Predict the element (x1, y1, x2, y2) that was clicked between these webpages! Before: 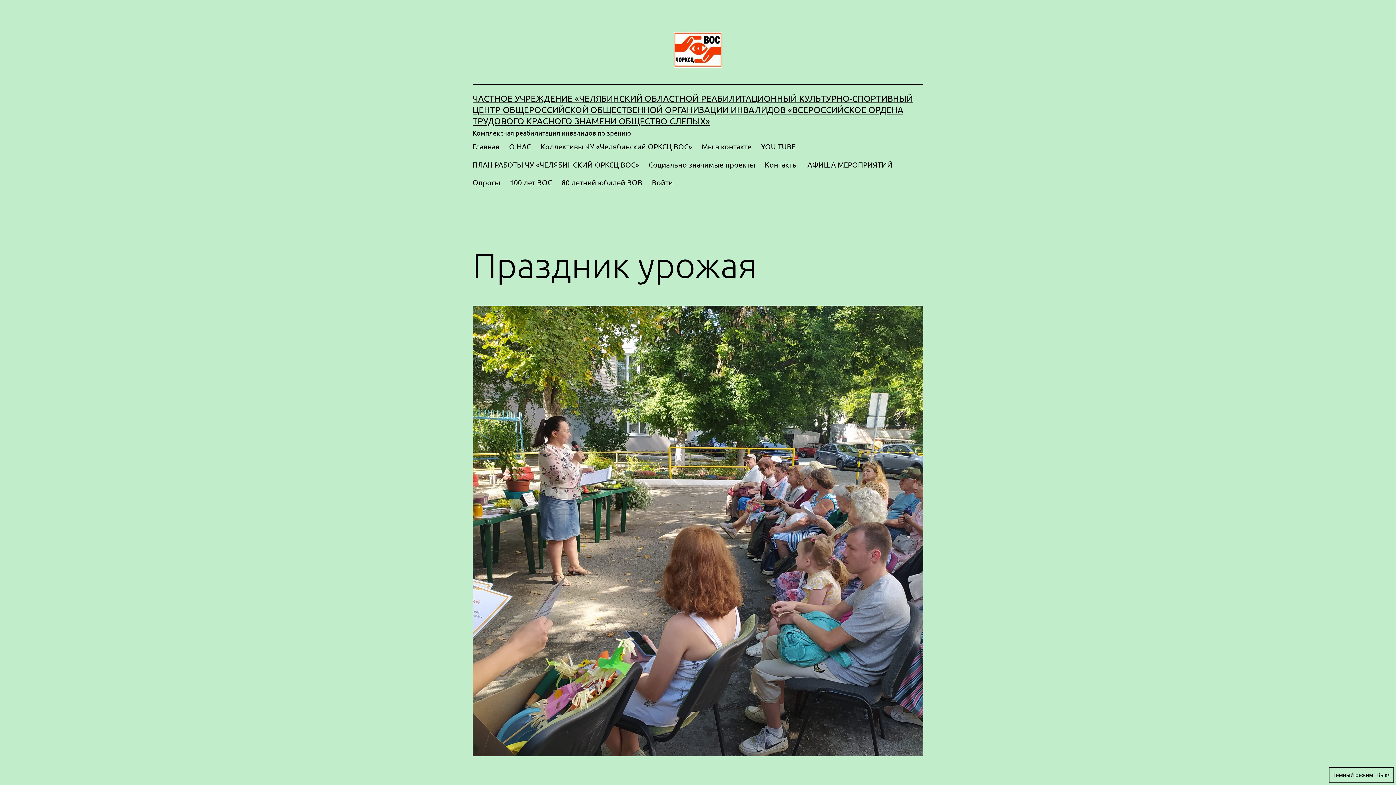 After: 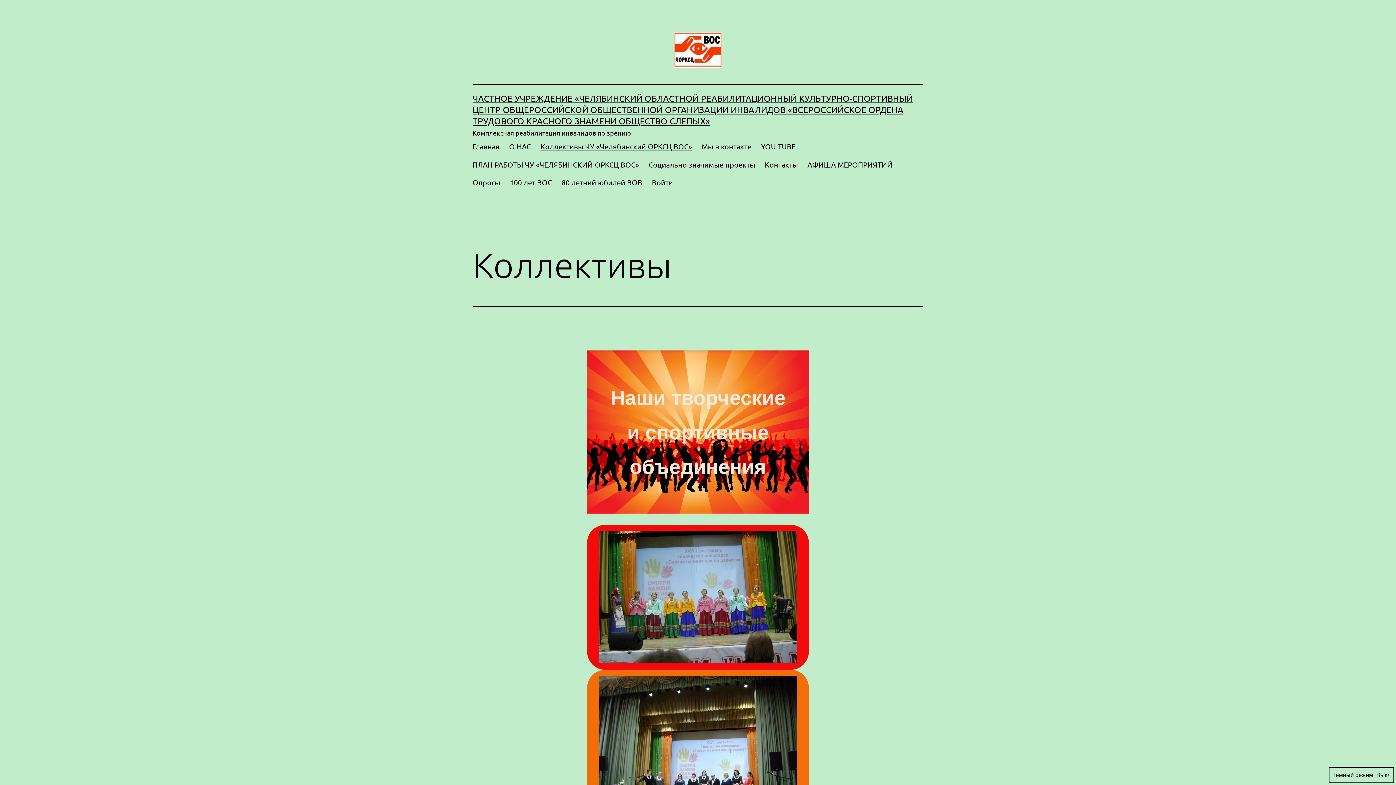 Action: label: Коллективы ЧУ «Челябинский ОРКСЦ ВОС» bbox: (535, 137, 697, 155)